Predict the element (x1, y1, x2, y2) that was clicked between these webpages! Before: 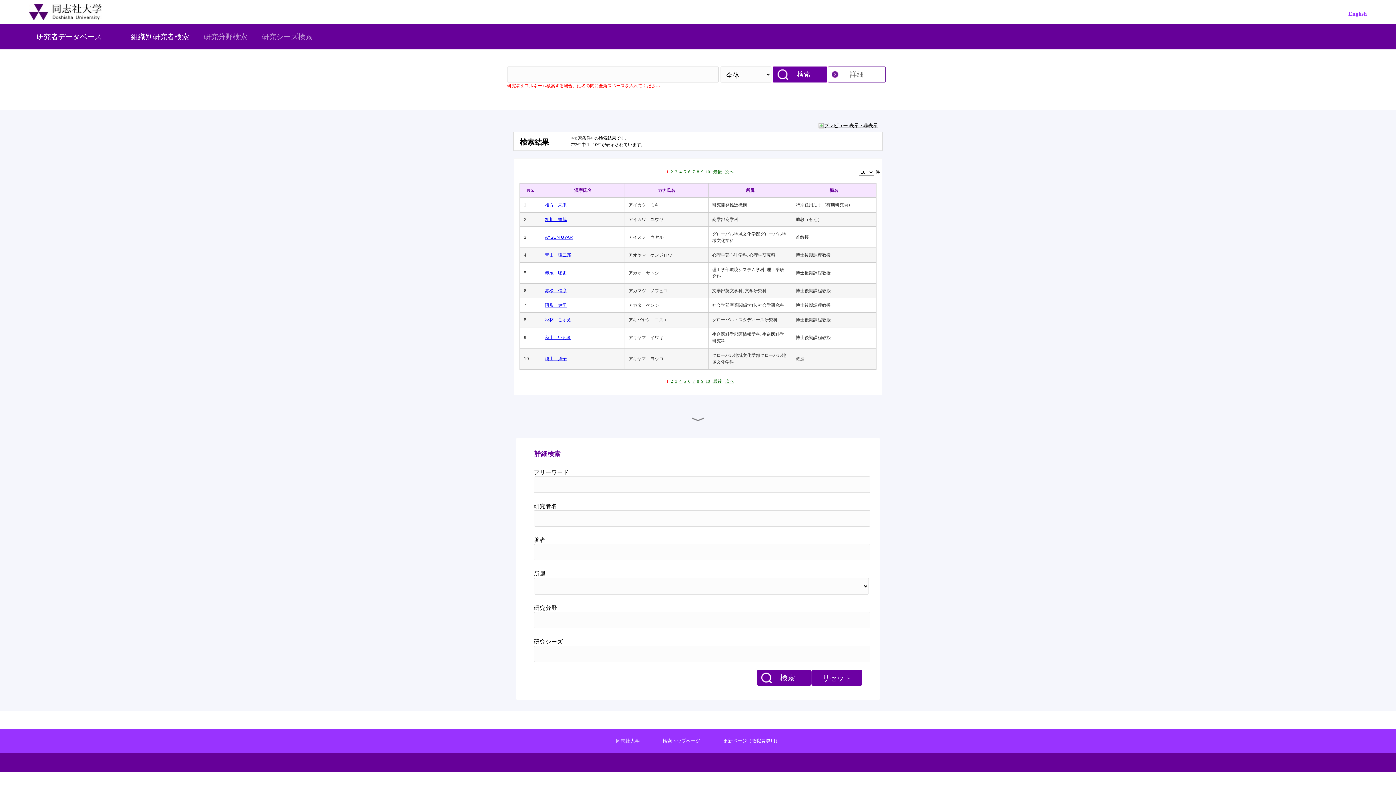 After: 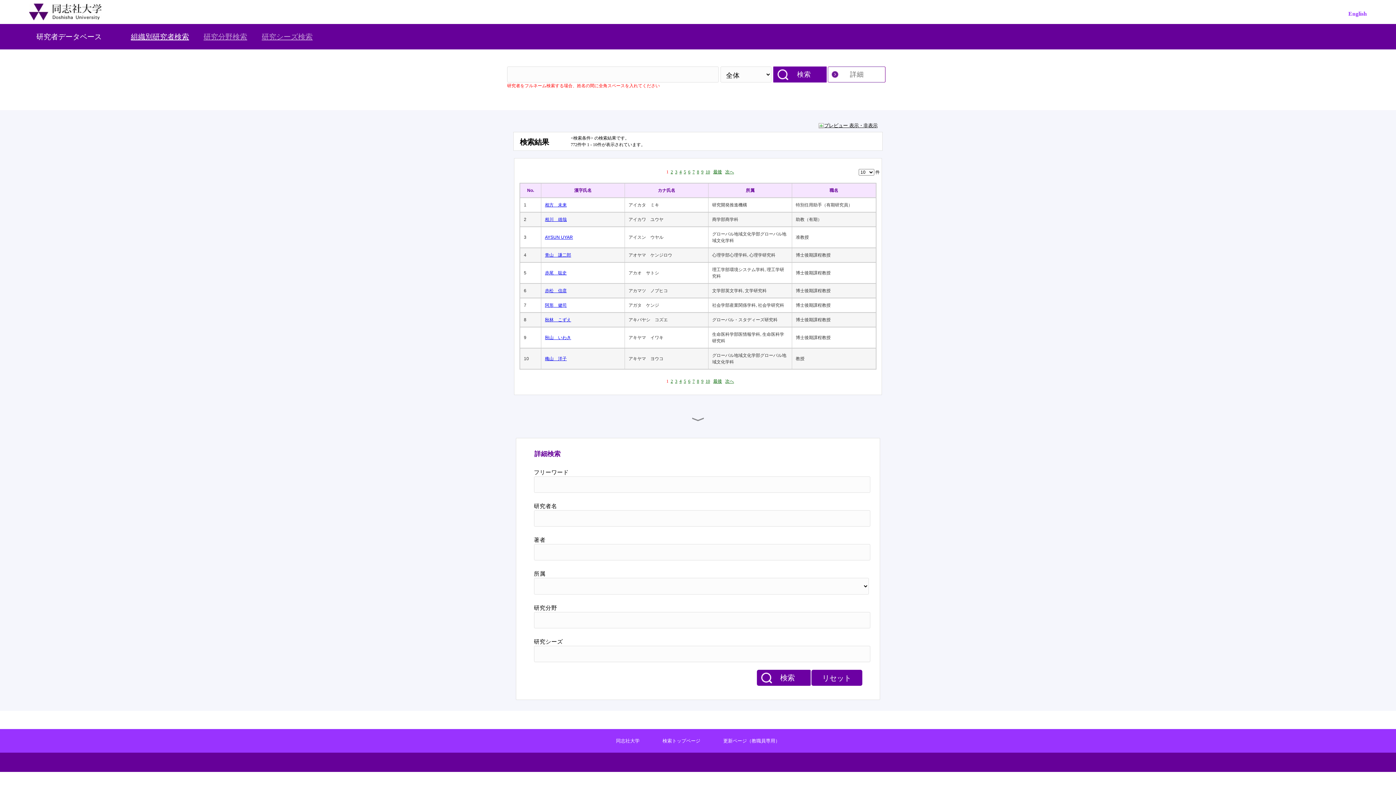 Action: label: リセット bbox: (811, 670, 862, 686)